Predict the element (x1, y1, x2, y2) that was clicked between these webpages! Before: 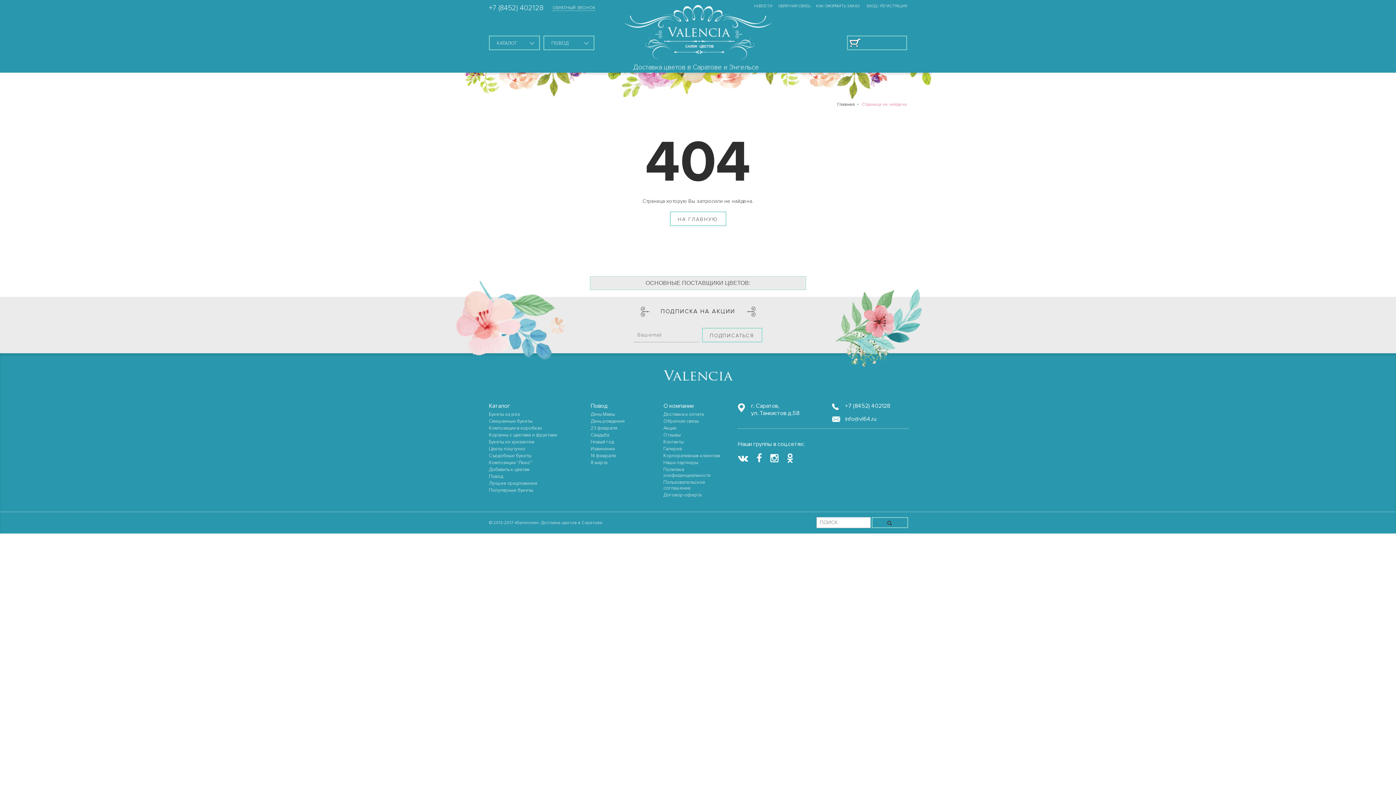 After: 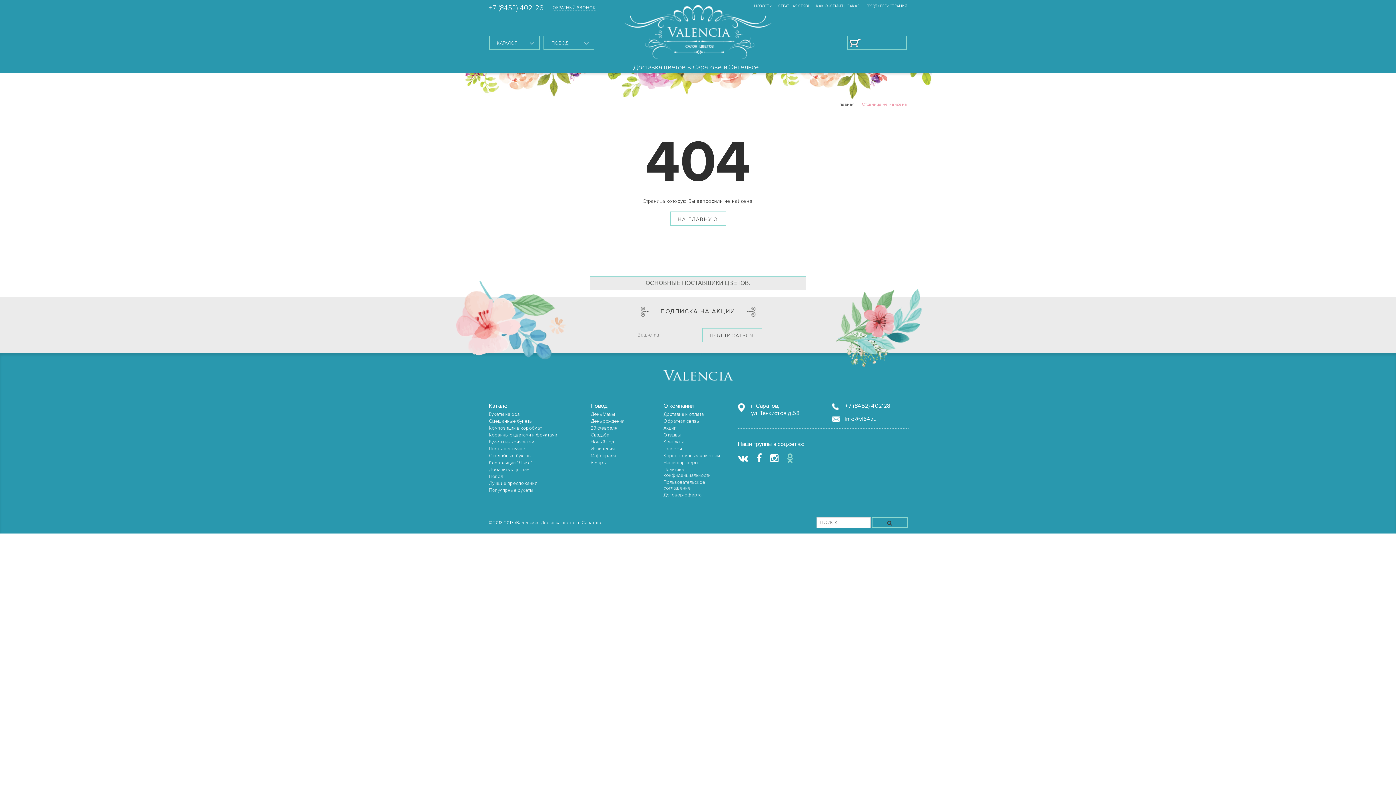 Action: bbox: (786, 453, 793, 463)